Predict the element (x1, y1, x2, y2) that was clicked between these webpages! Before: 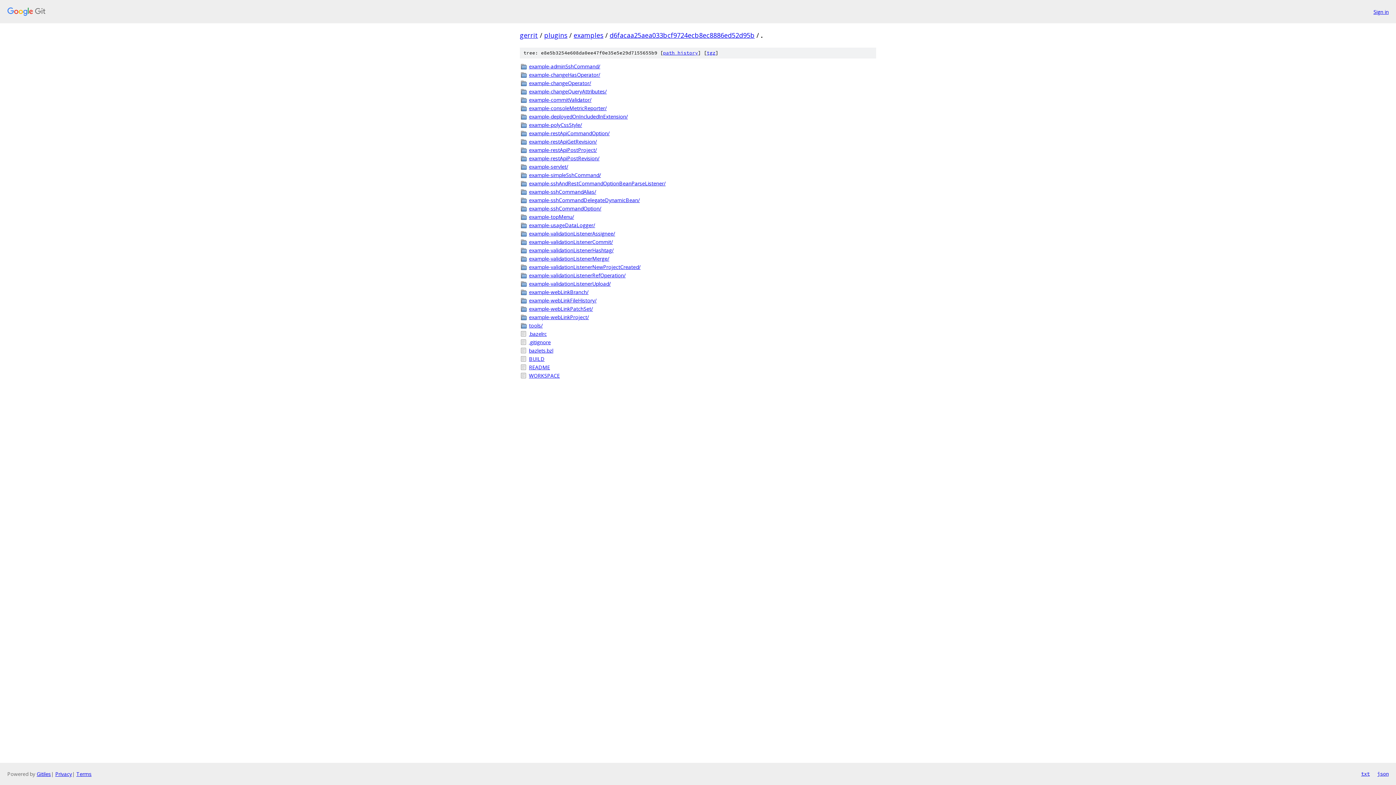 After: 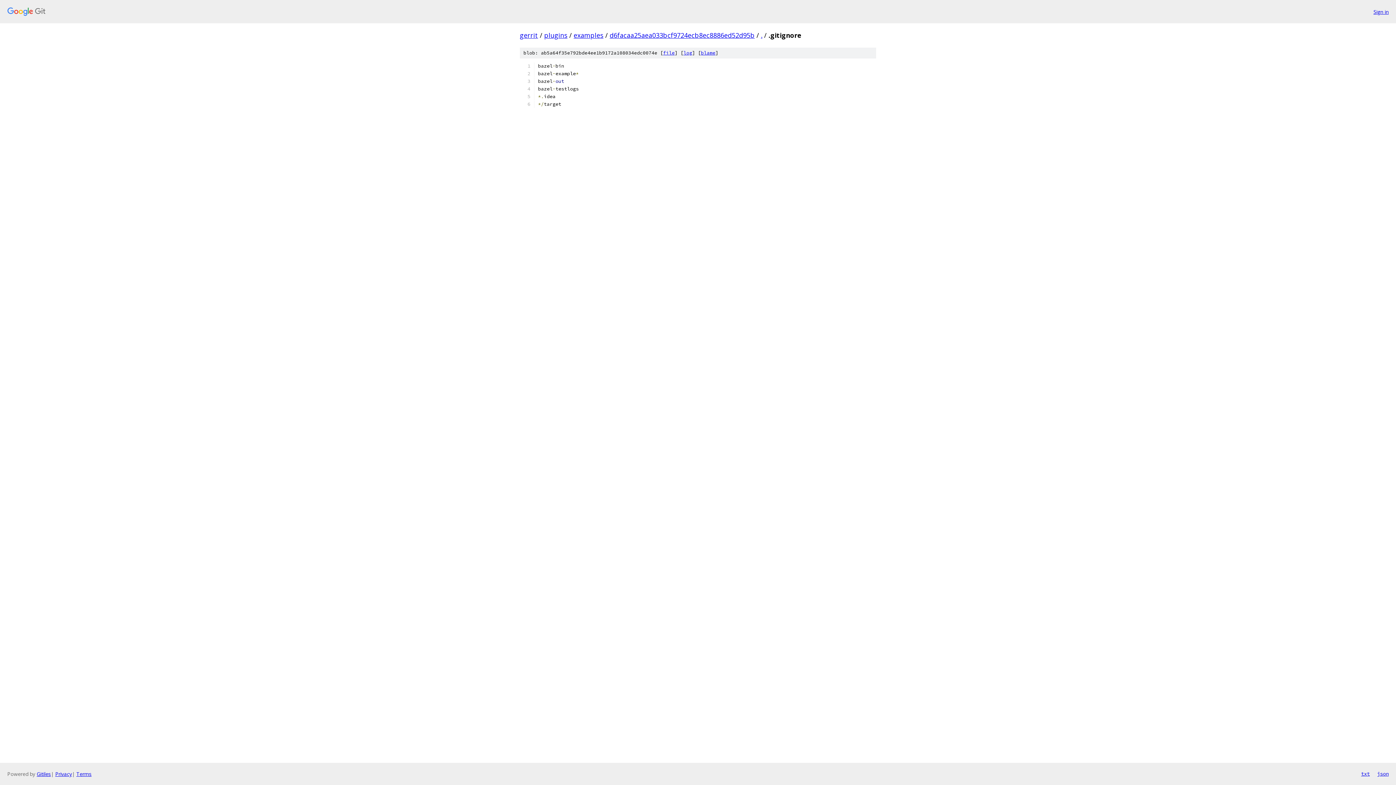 Action: bbox: (529, 338, 876, 346) label: .gitignore